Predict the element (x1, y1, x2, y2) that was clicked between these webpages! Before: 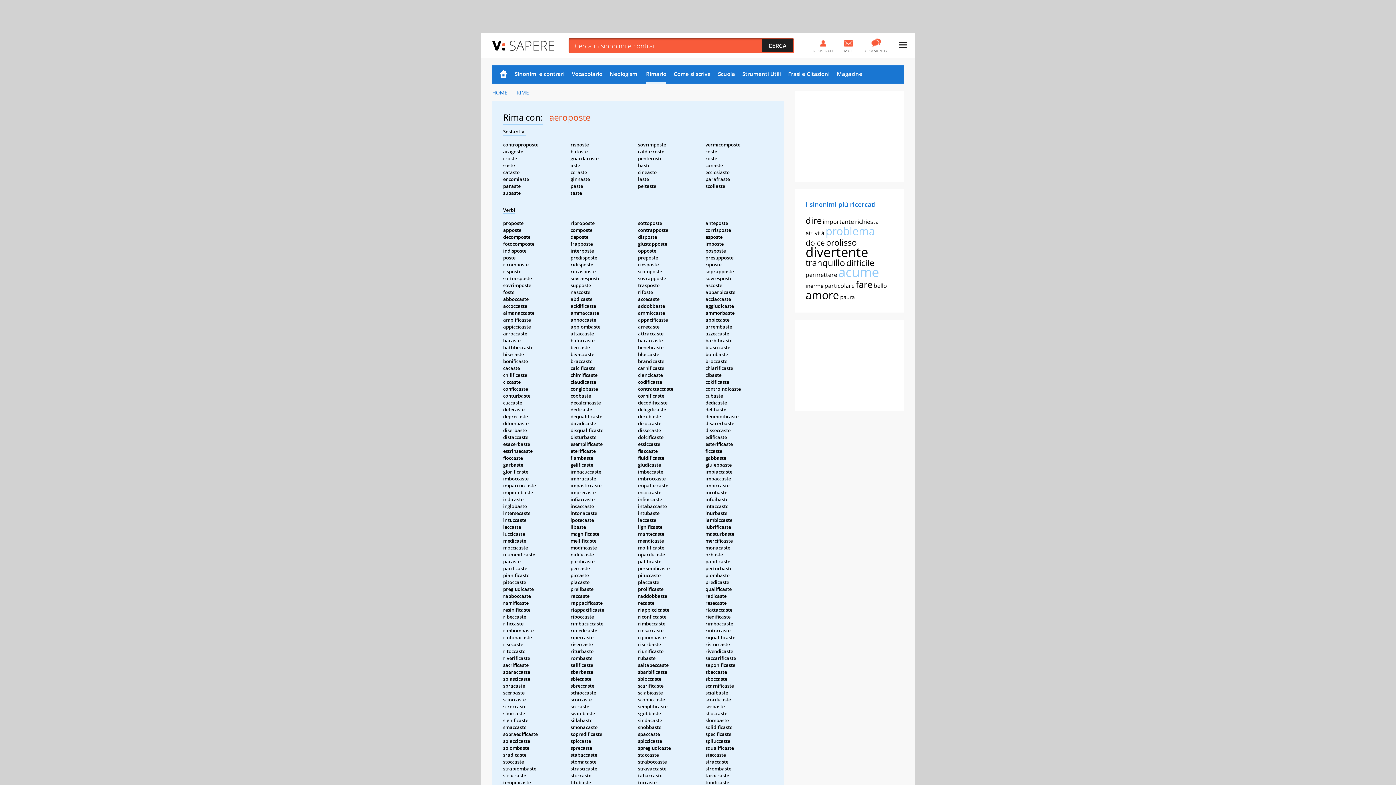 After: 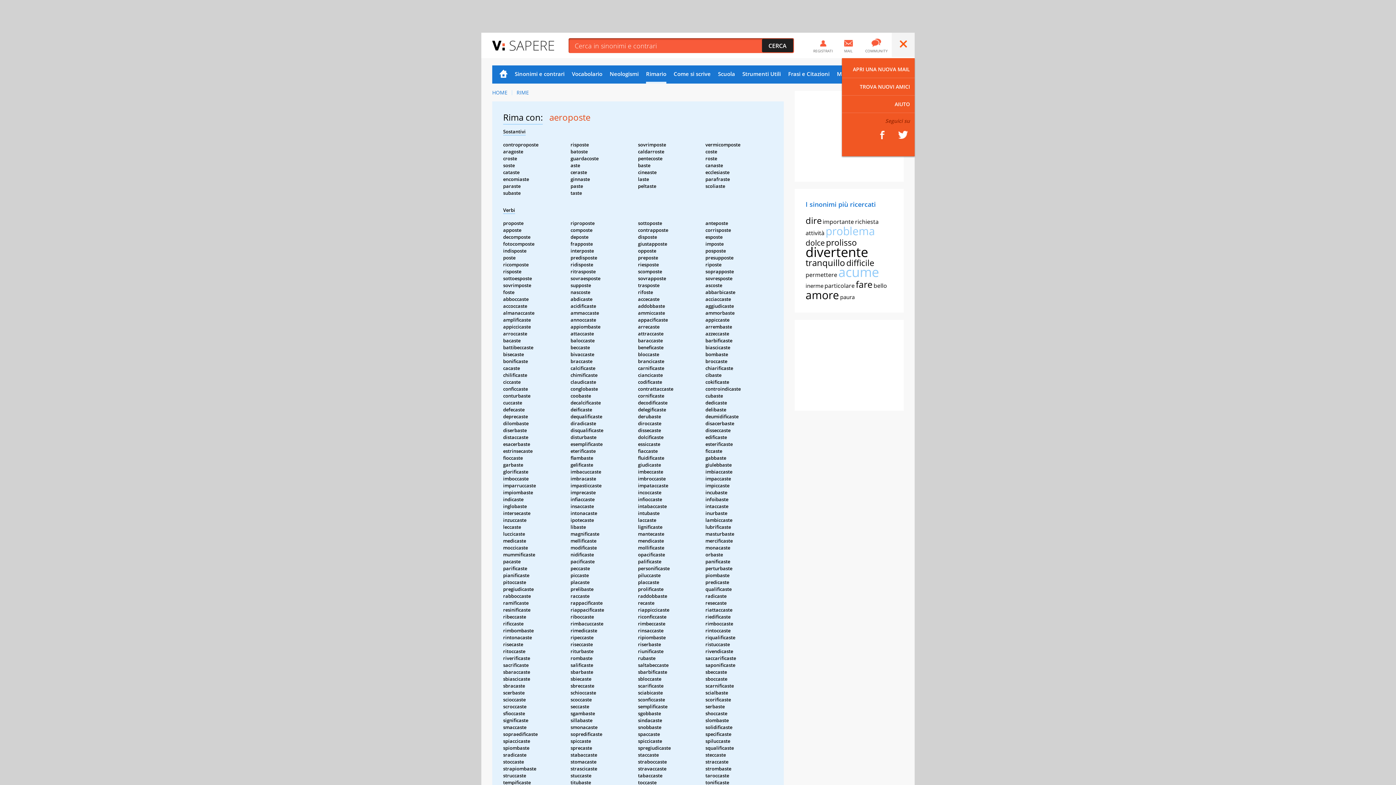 Action: bbox: (892, 32, 914, 57)